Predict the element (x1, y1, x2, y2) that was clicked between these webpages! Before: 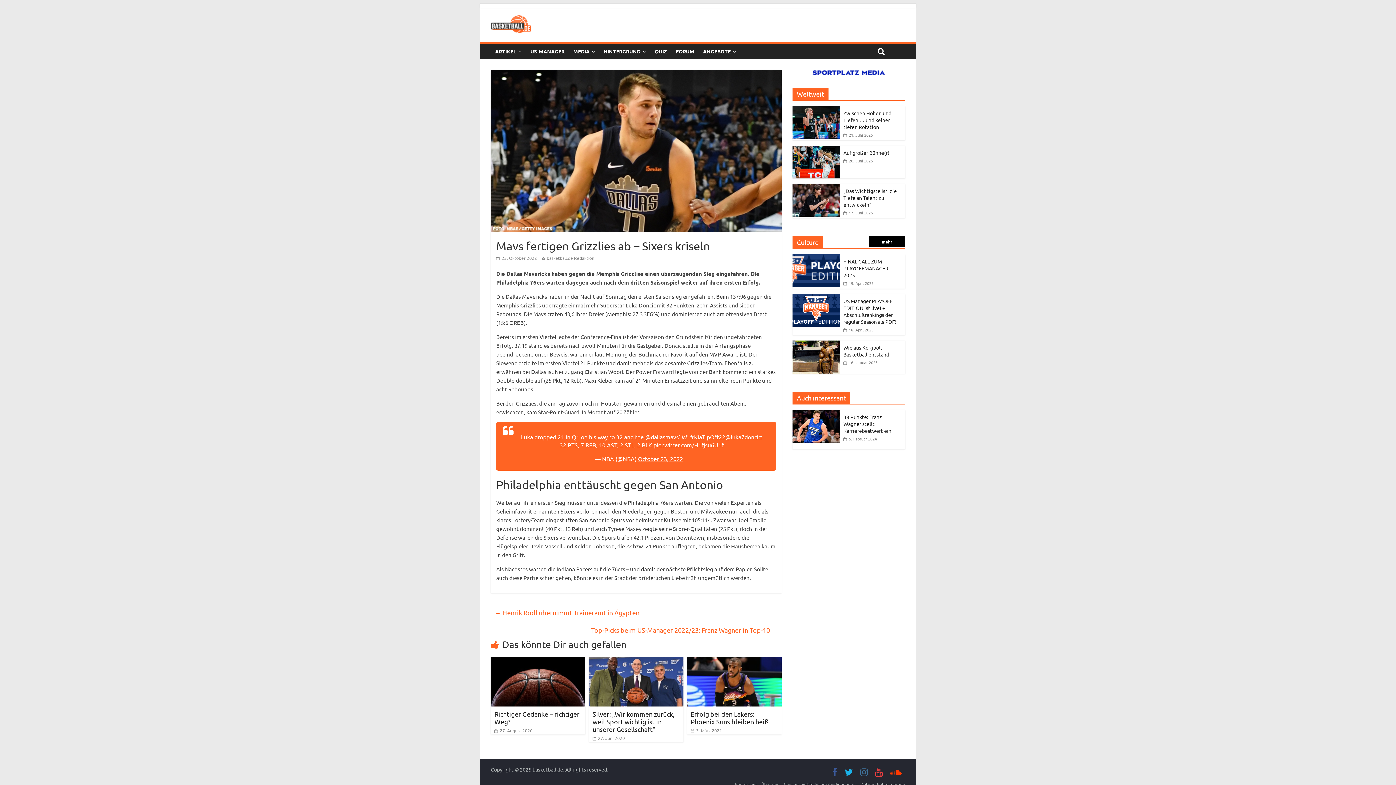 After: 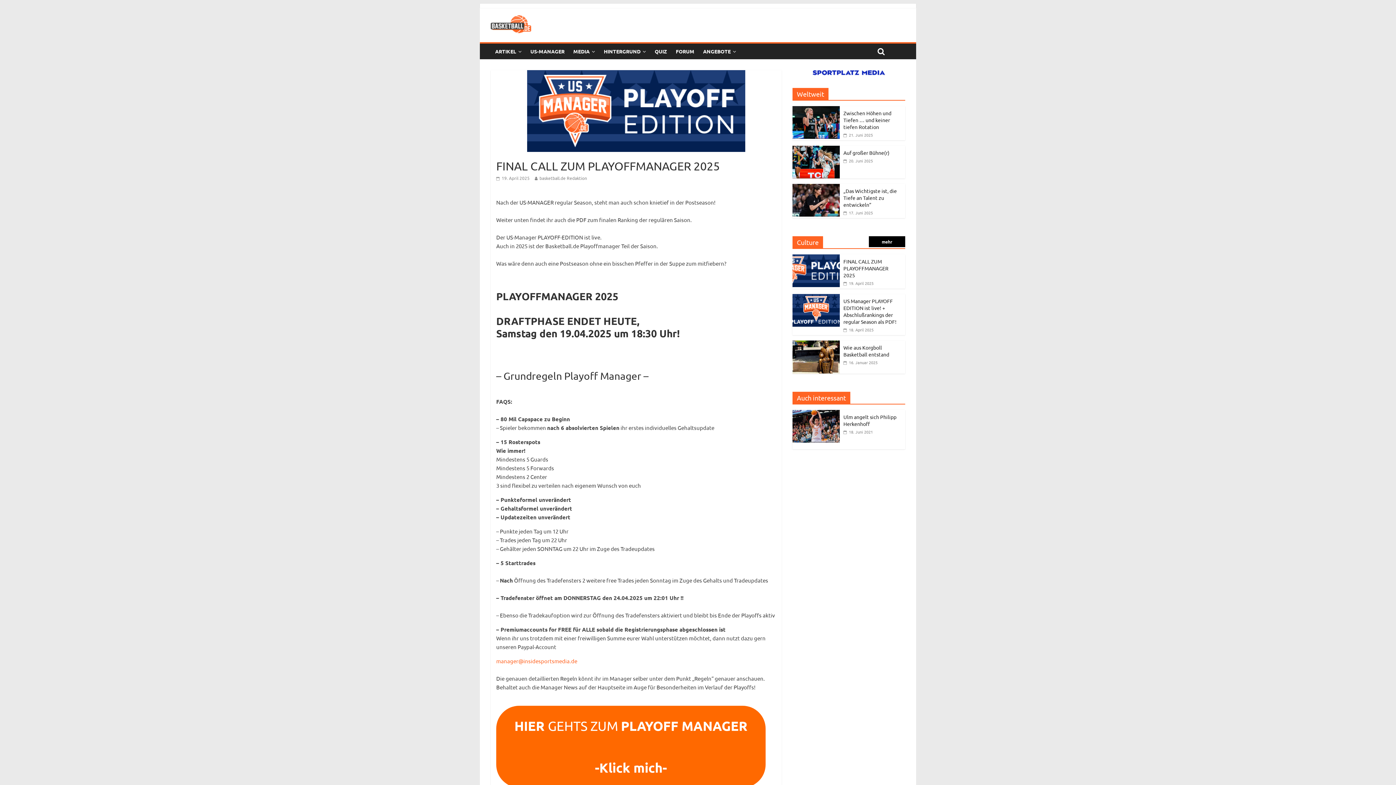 Action: bbox: (843, 258, 888, 278) label: FINAL CALL ZUM PLAYOFFMANAGER 2025